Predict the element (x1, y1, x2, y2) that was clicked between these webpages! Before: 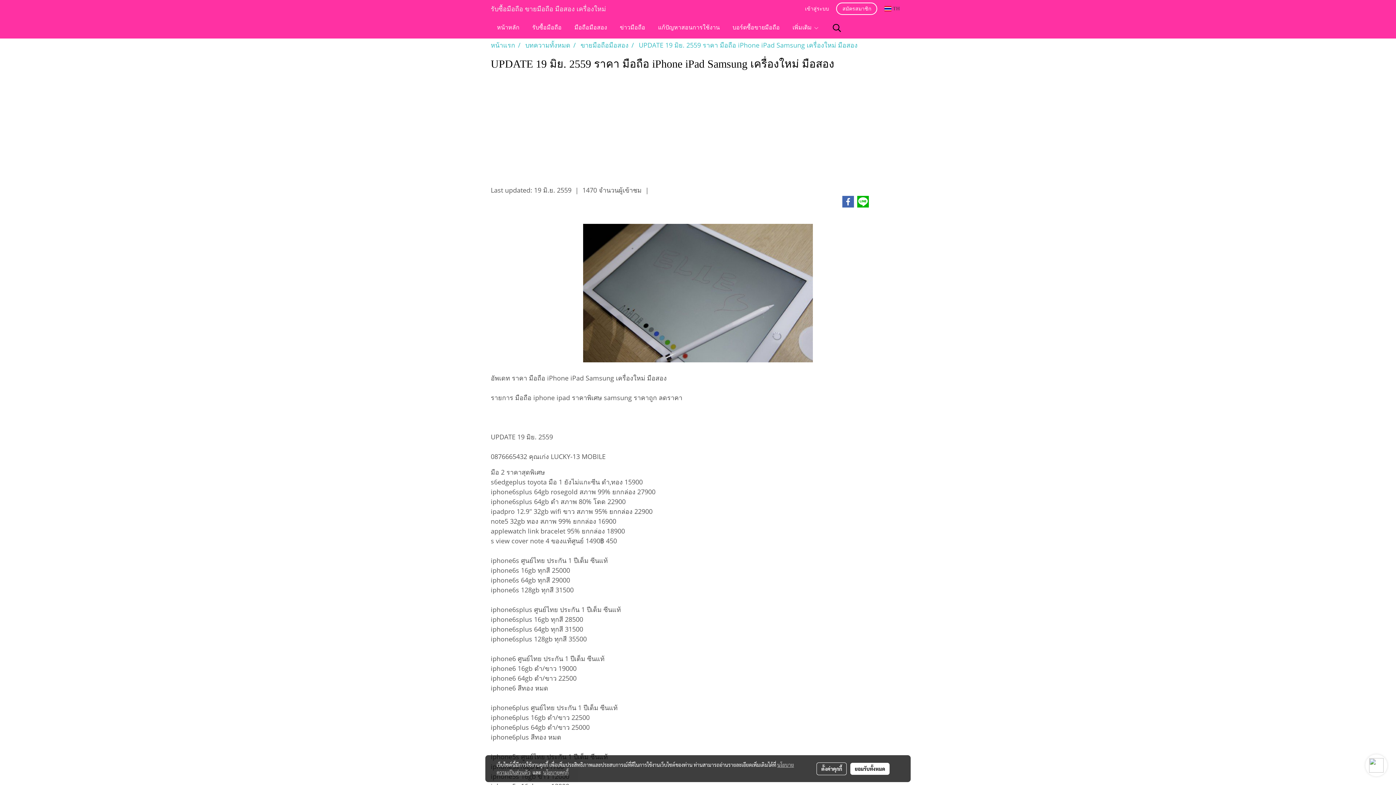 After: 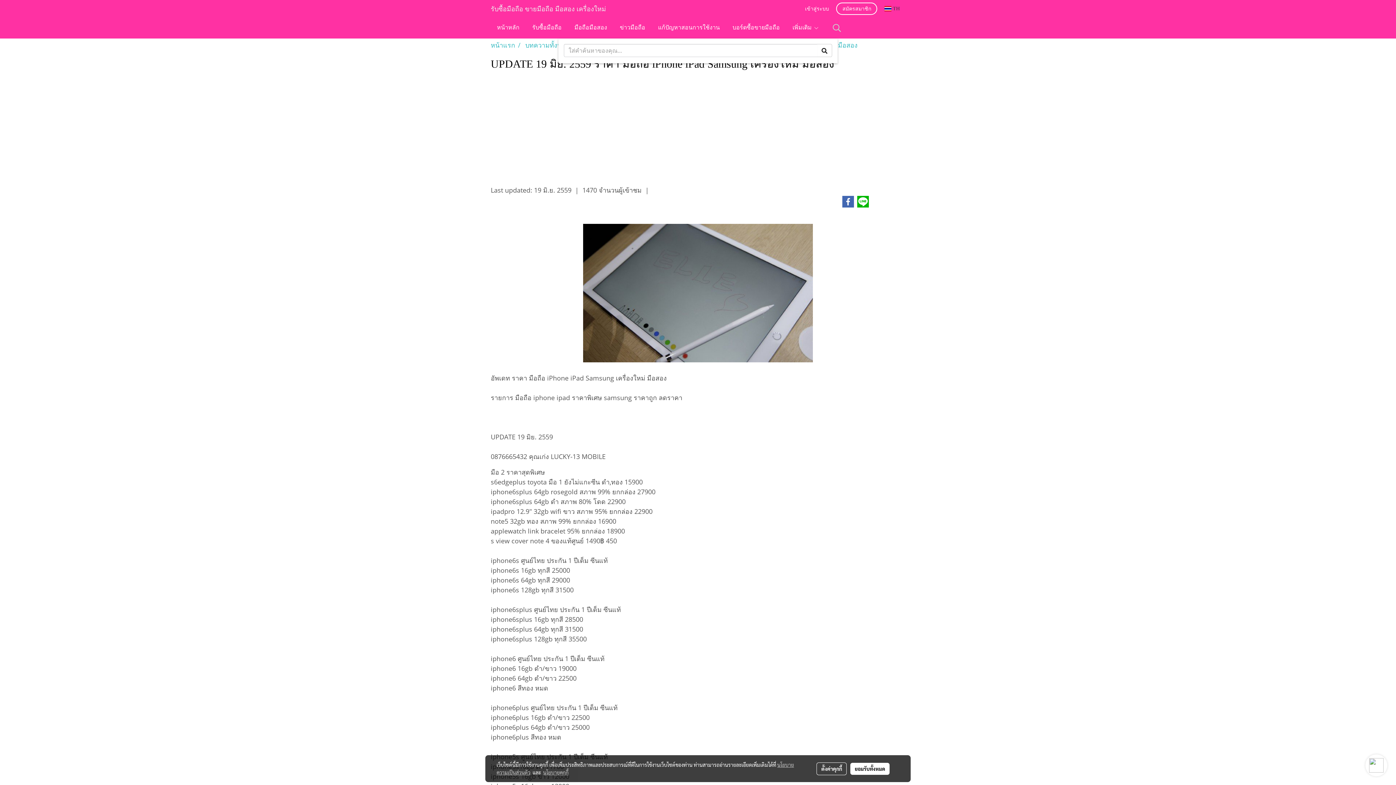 Action: bbox: (829, 21, 844, 34)